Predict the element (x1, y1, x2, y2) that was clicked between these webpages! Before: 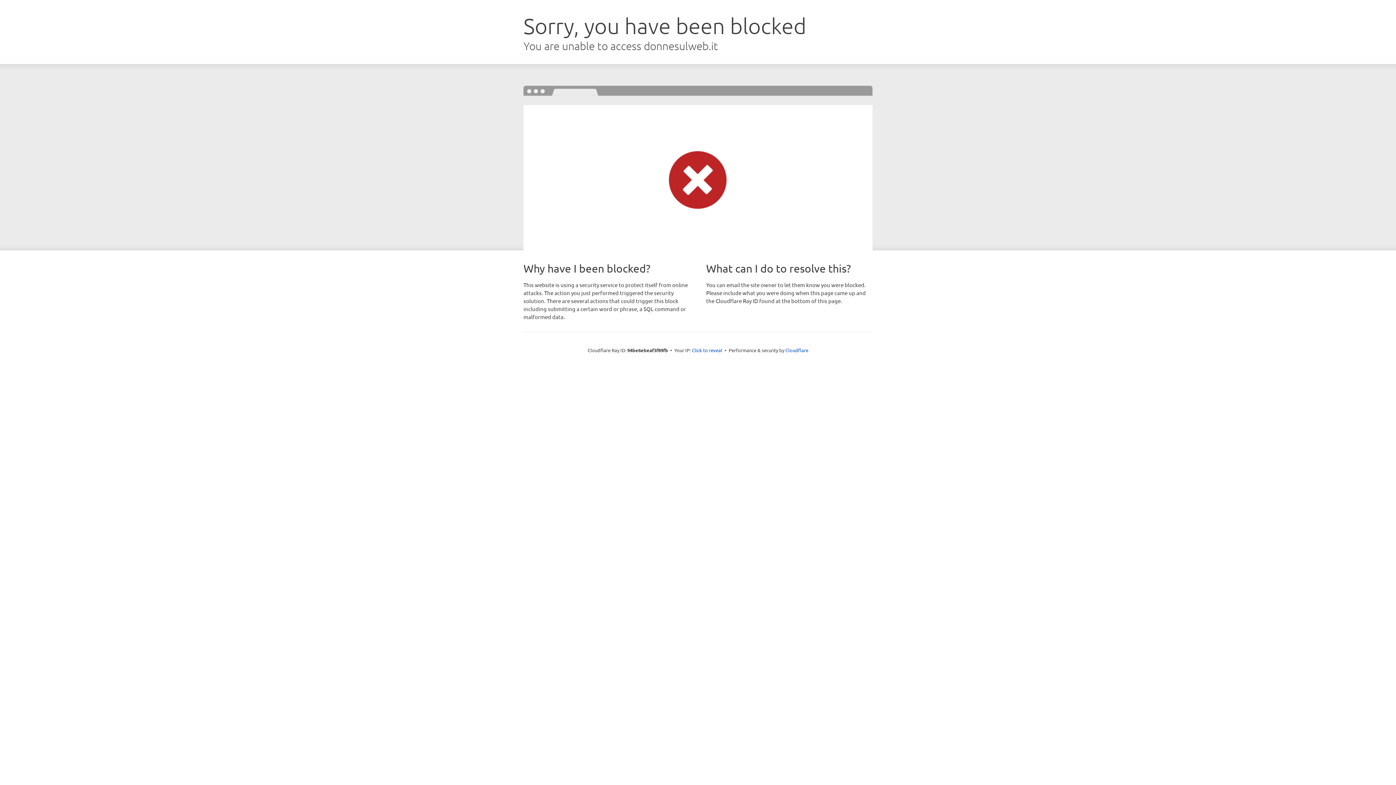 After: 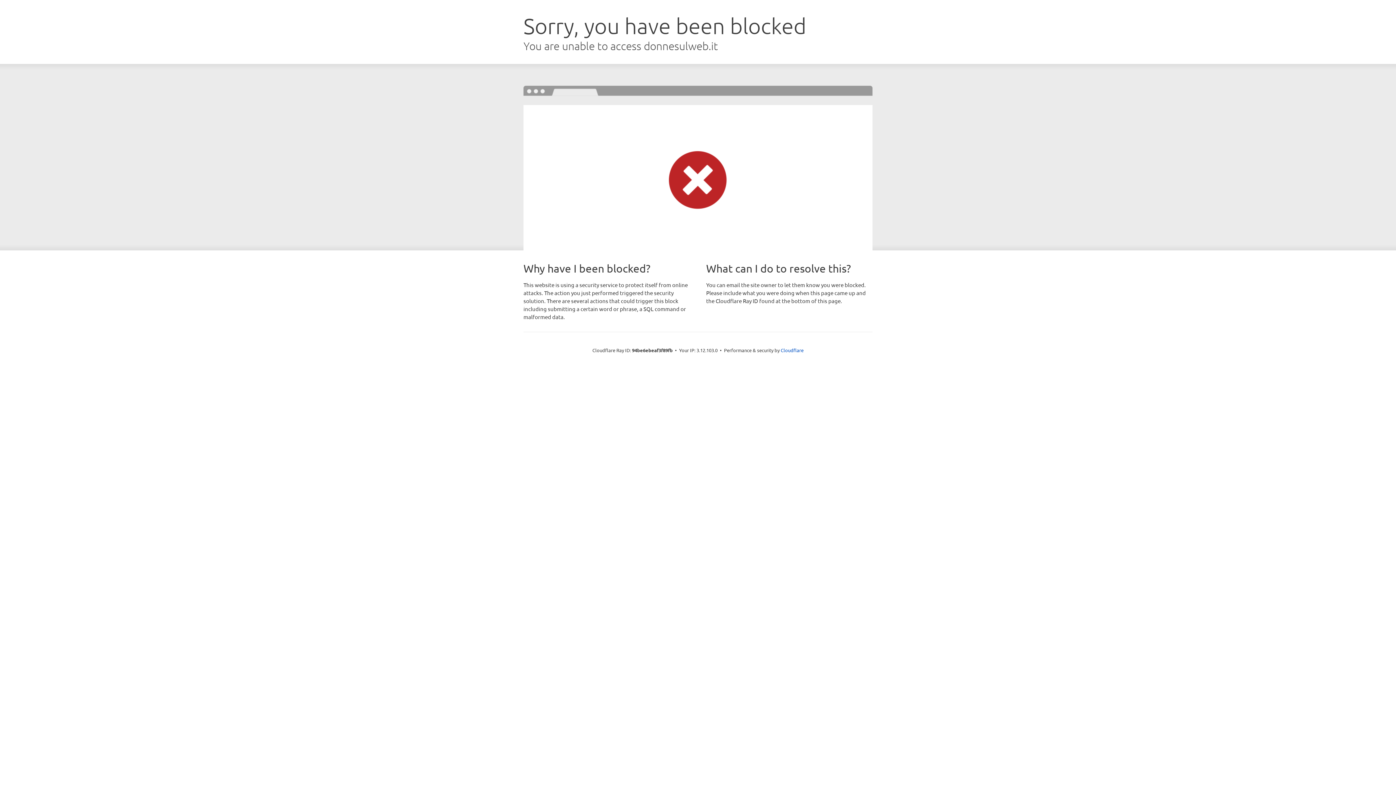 Action: label: Click to reveal bbox: (692, 346, 722, 353)